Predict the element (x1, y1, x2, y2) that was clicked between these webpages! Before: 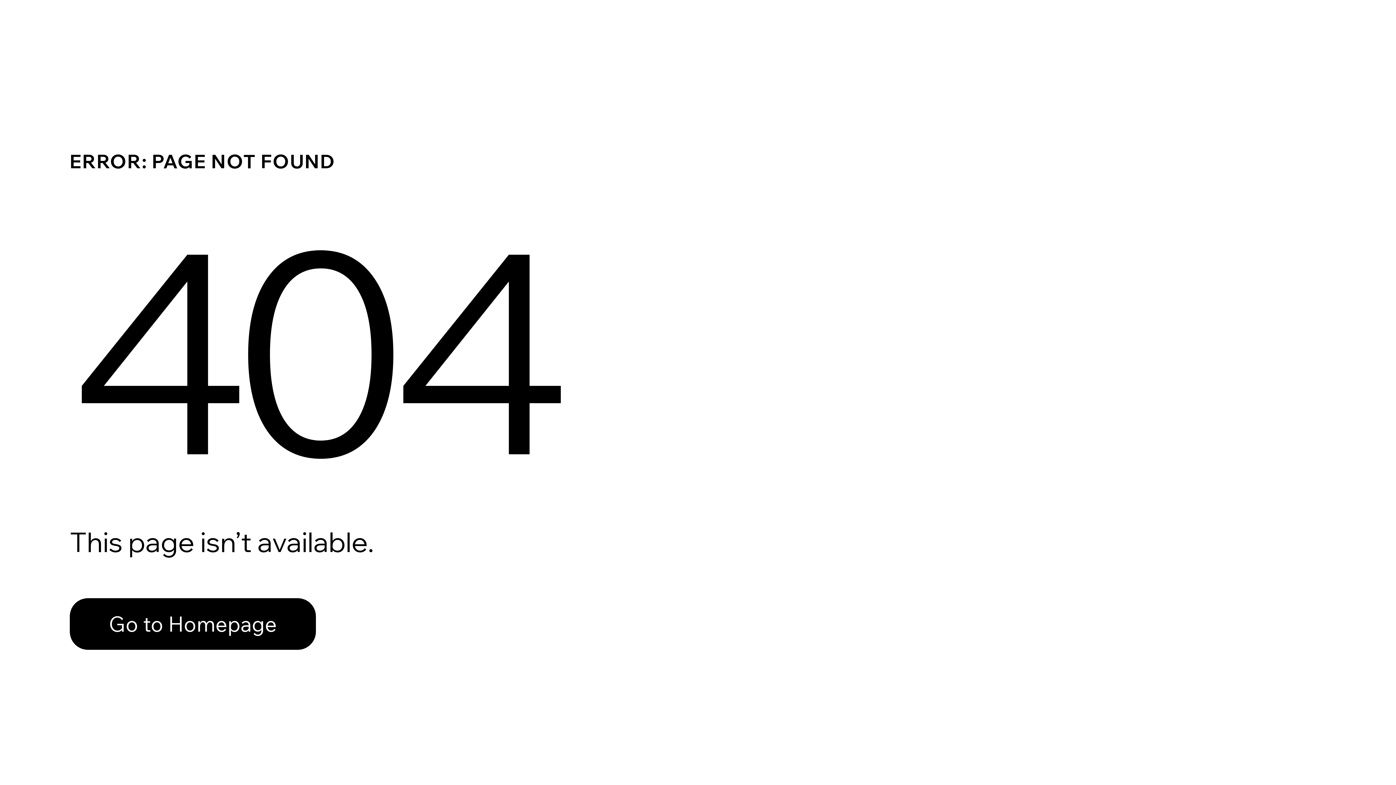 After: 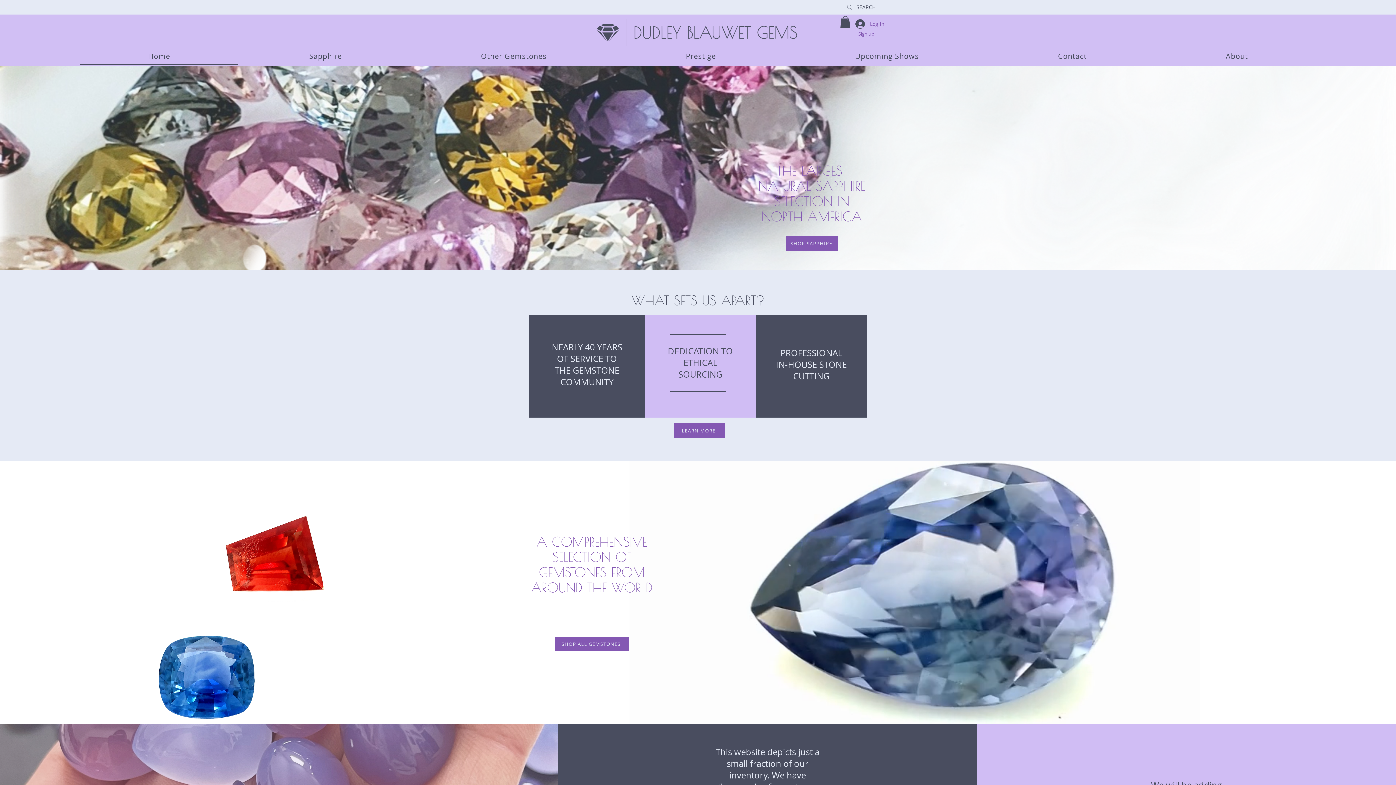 Action: bbox: (69, 598, 316, 650) label: Go to Homepage